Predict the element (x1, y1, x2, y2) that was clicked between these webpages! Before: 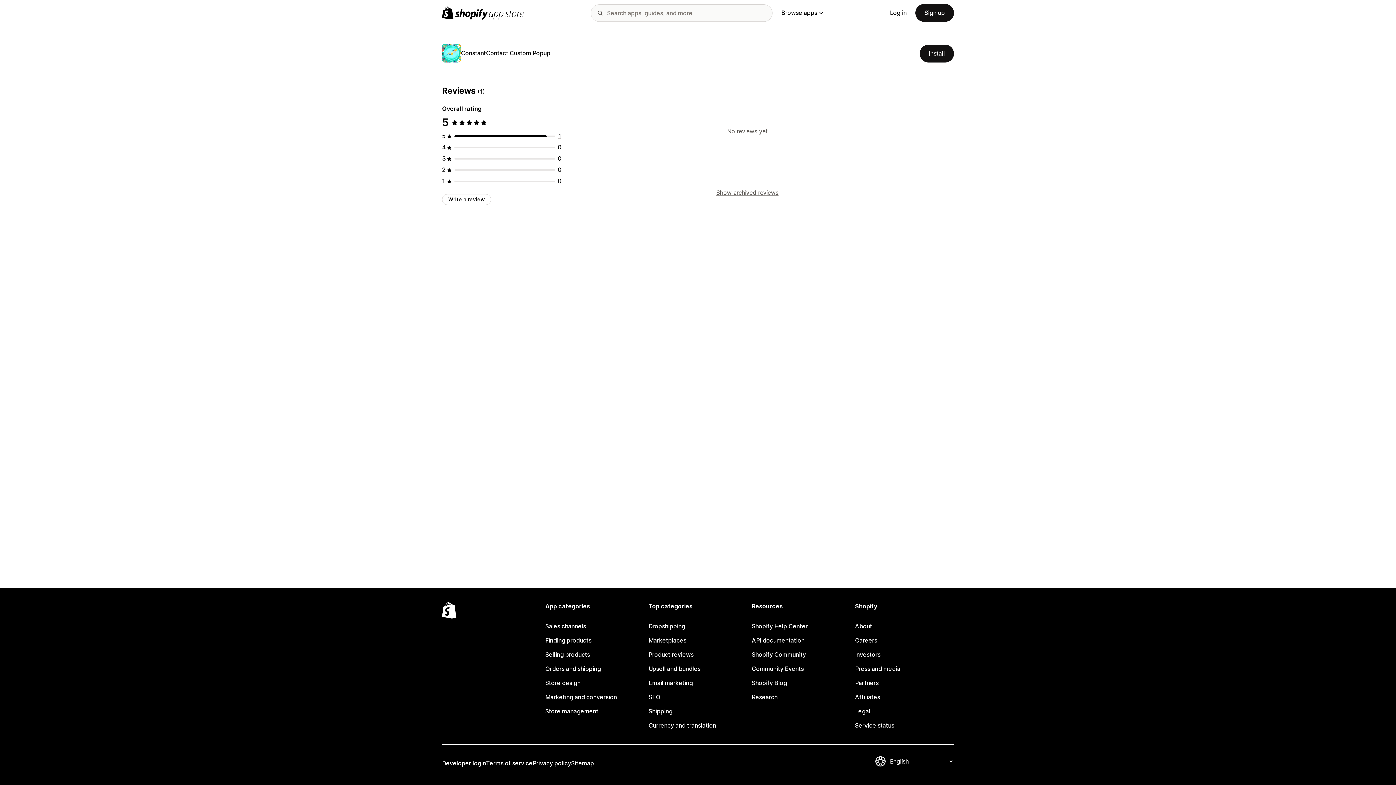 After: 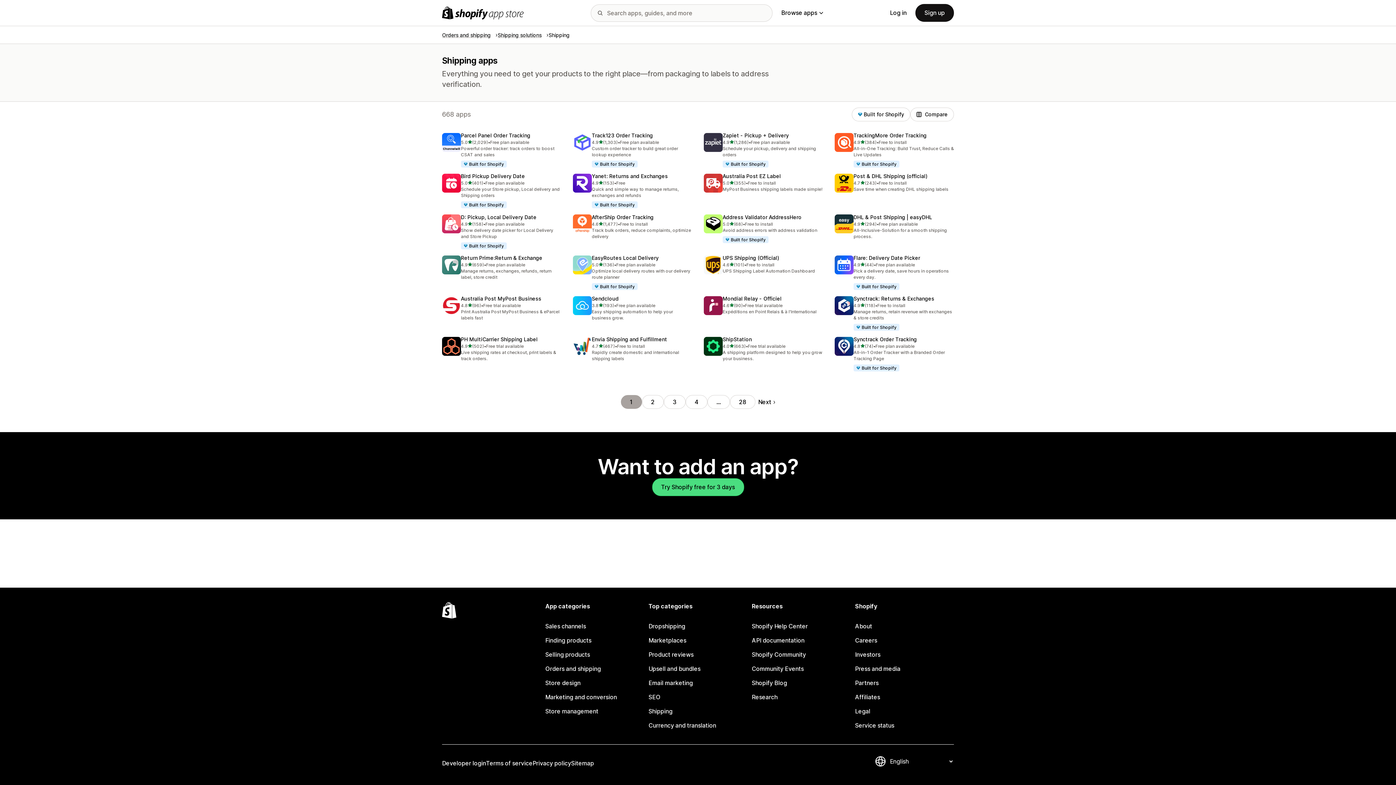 Action: label: Shipping bbox: (648, 704, 747, 718)